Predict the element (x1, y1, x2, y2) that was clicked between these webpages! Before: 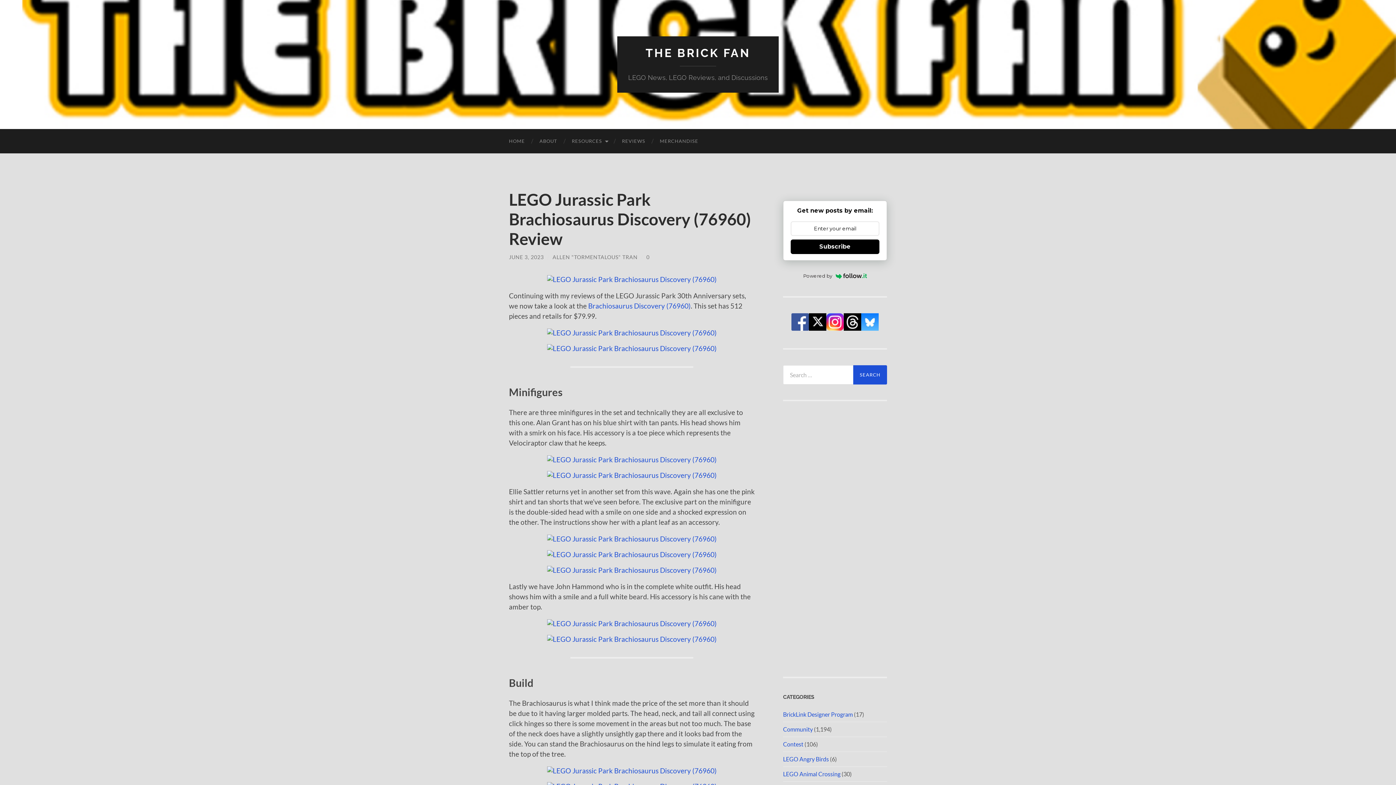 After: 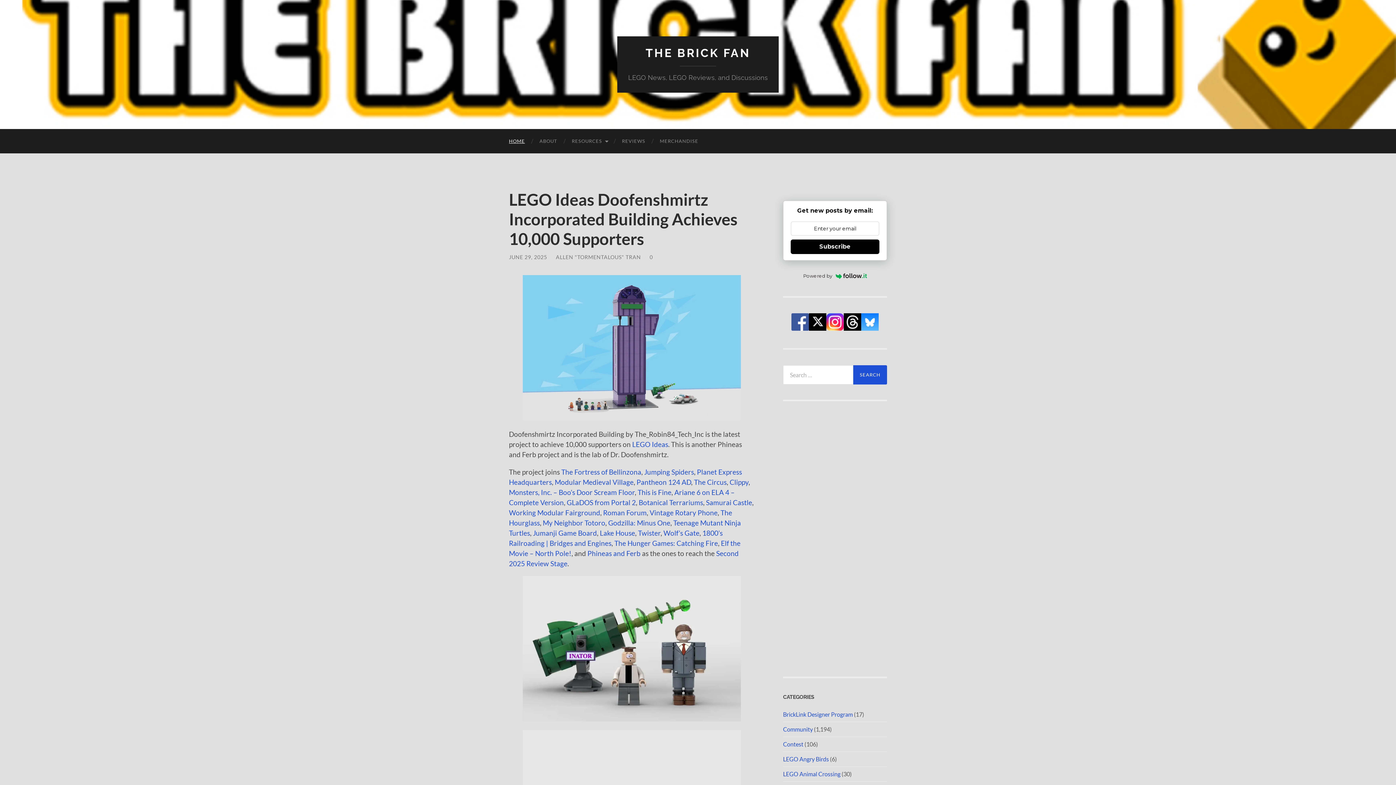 Action: bbox: (645, 46, 750, 59) label: THE BRICK FAN